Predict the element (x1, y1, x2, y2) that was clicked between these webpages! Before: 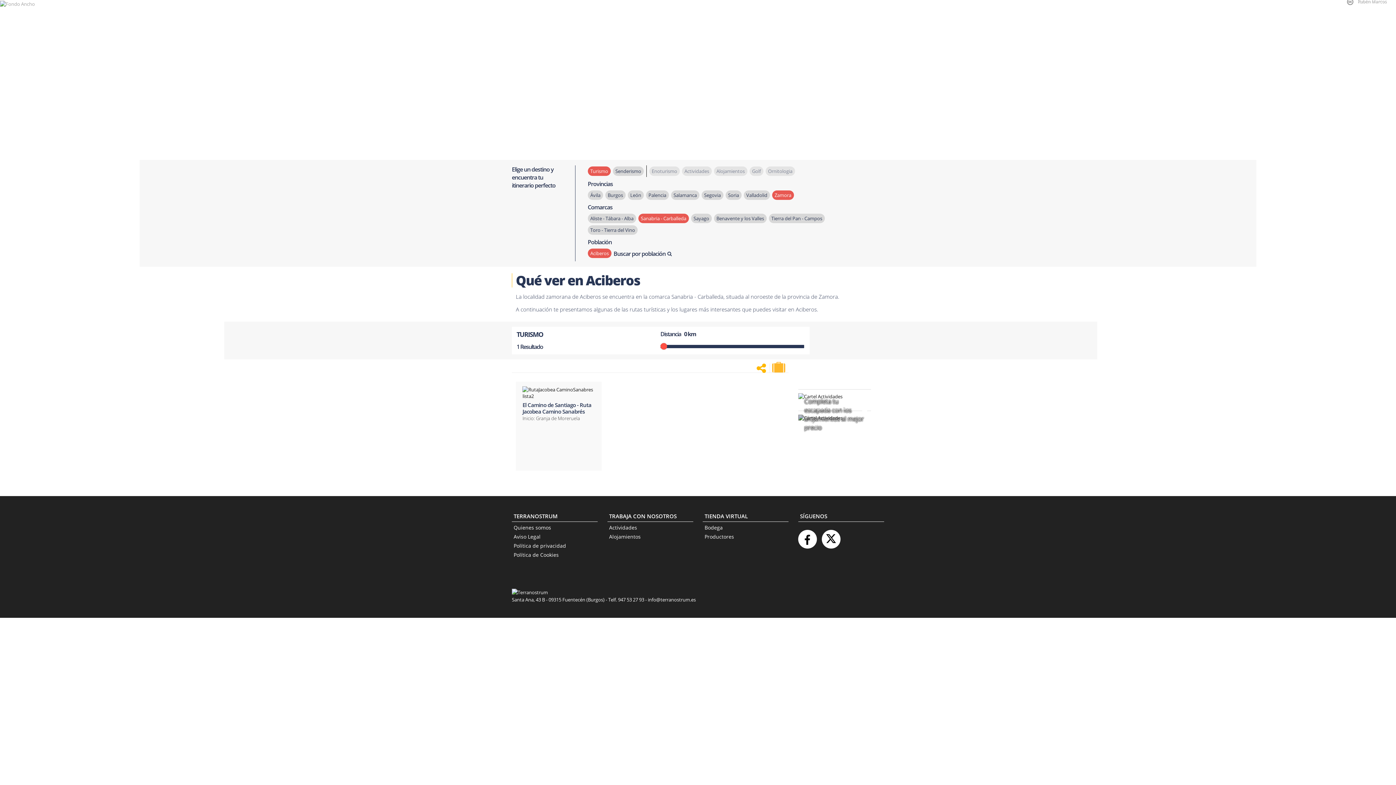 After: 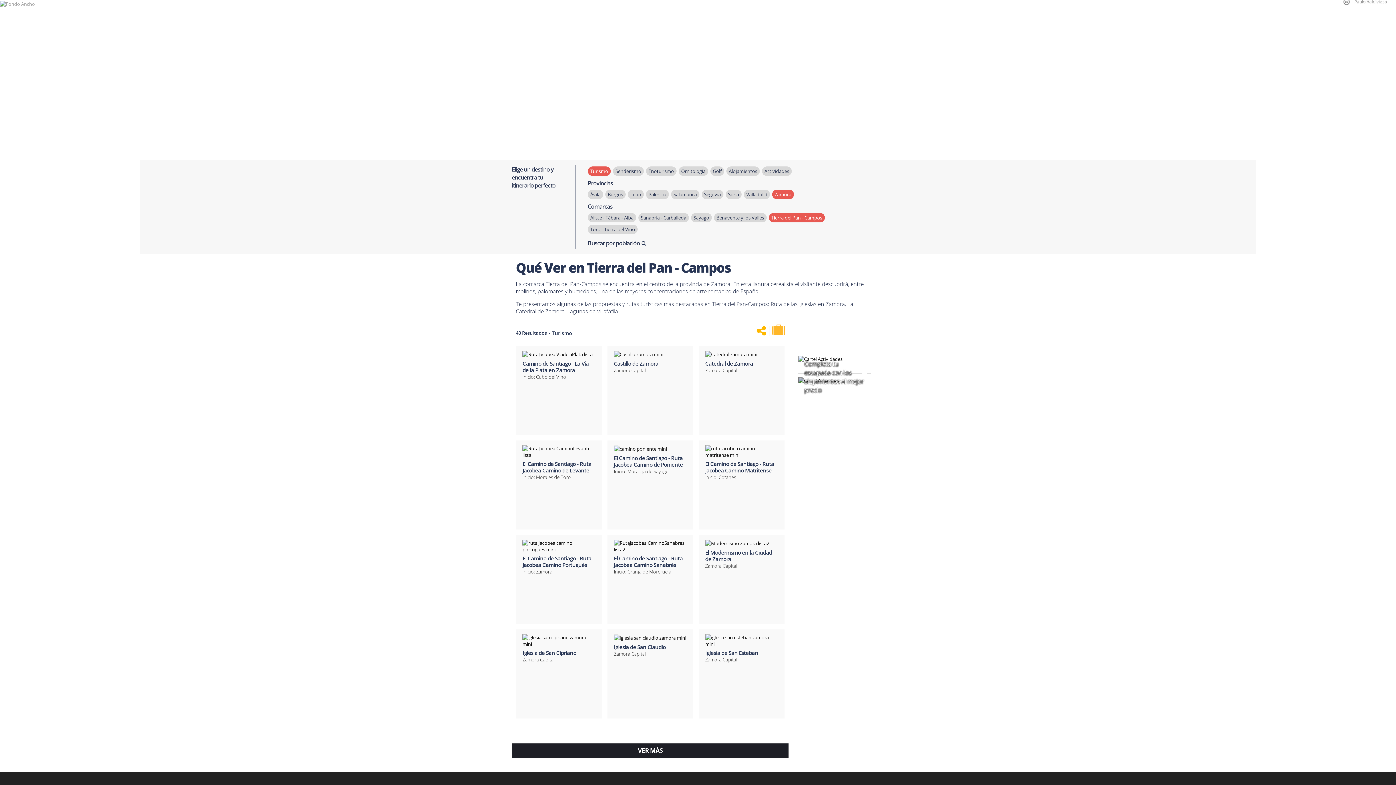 Action: bbox: (770, 214, 823, 222) label: Tierra del Pan - Campos